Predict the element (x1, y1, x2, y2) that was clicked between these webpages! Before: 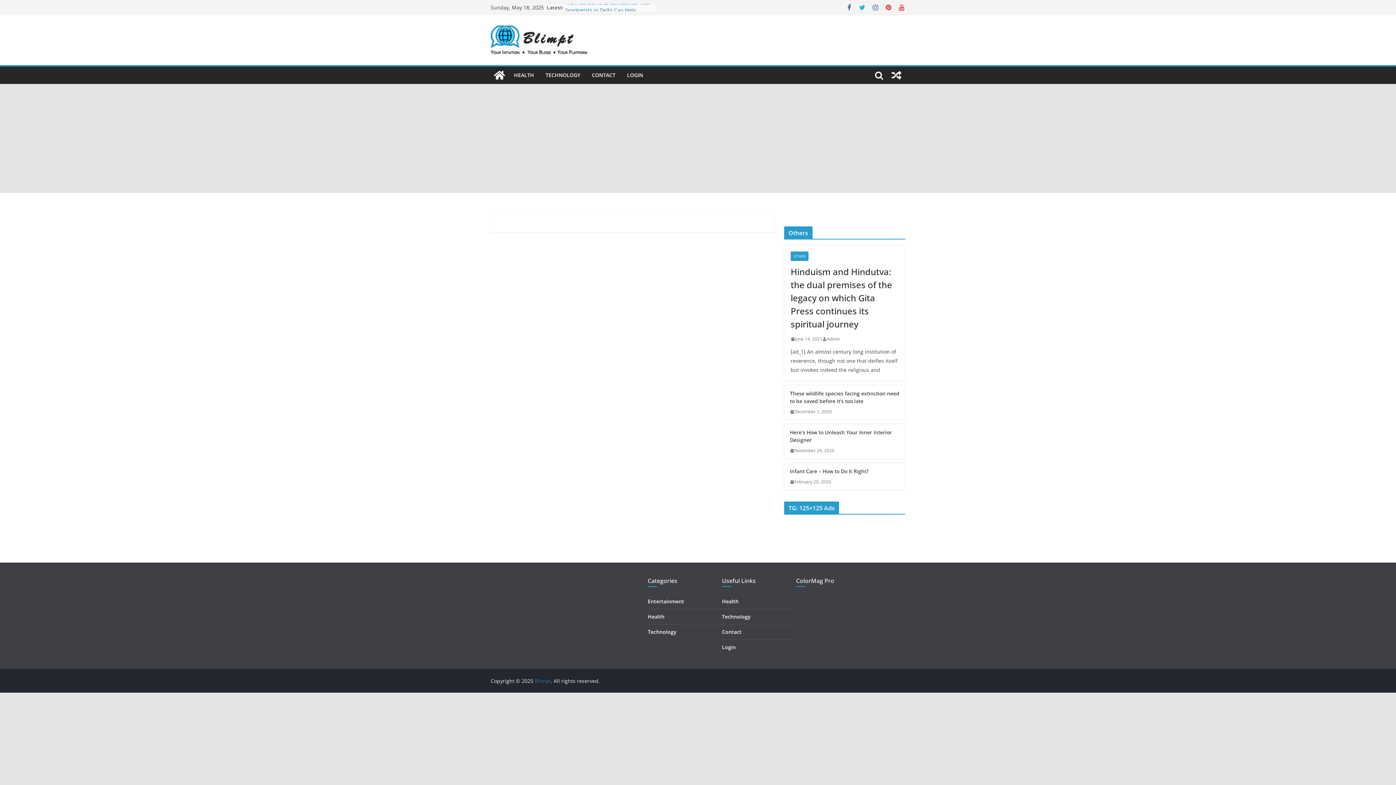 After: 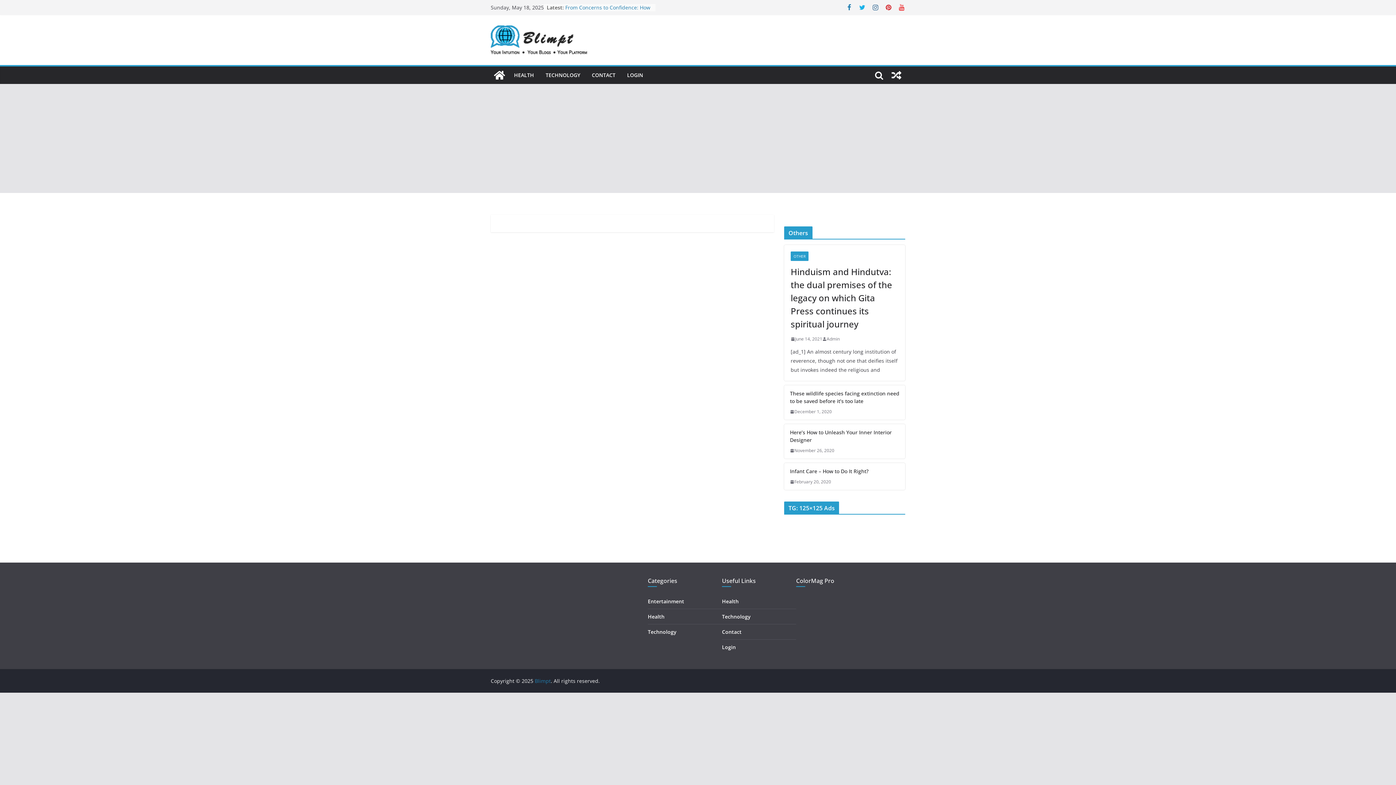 Action: bbox: (845, 3, 853, 11)